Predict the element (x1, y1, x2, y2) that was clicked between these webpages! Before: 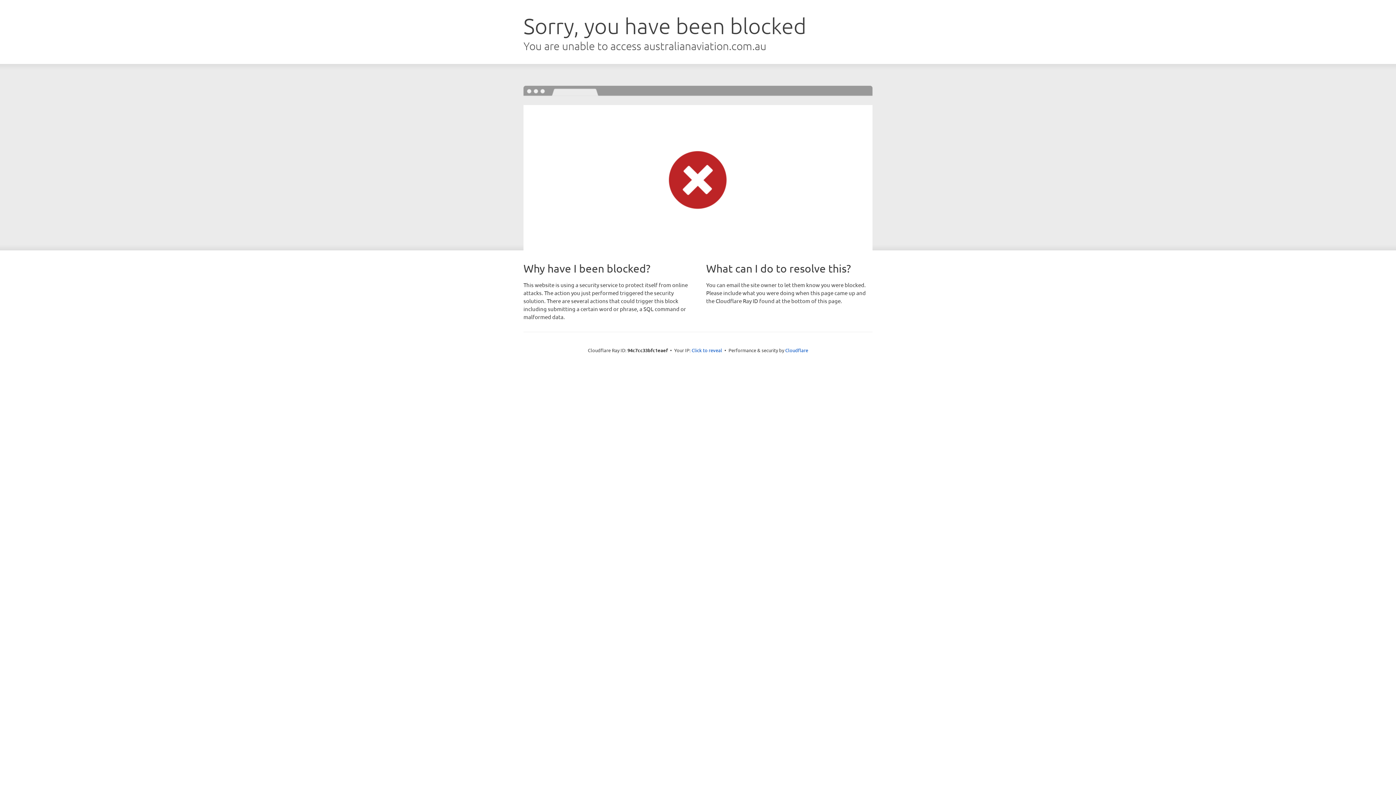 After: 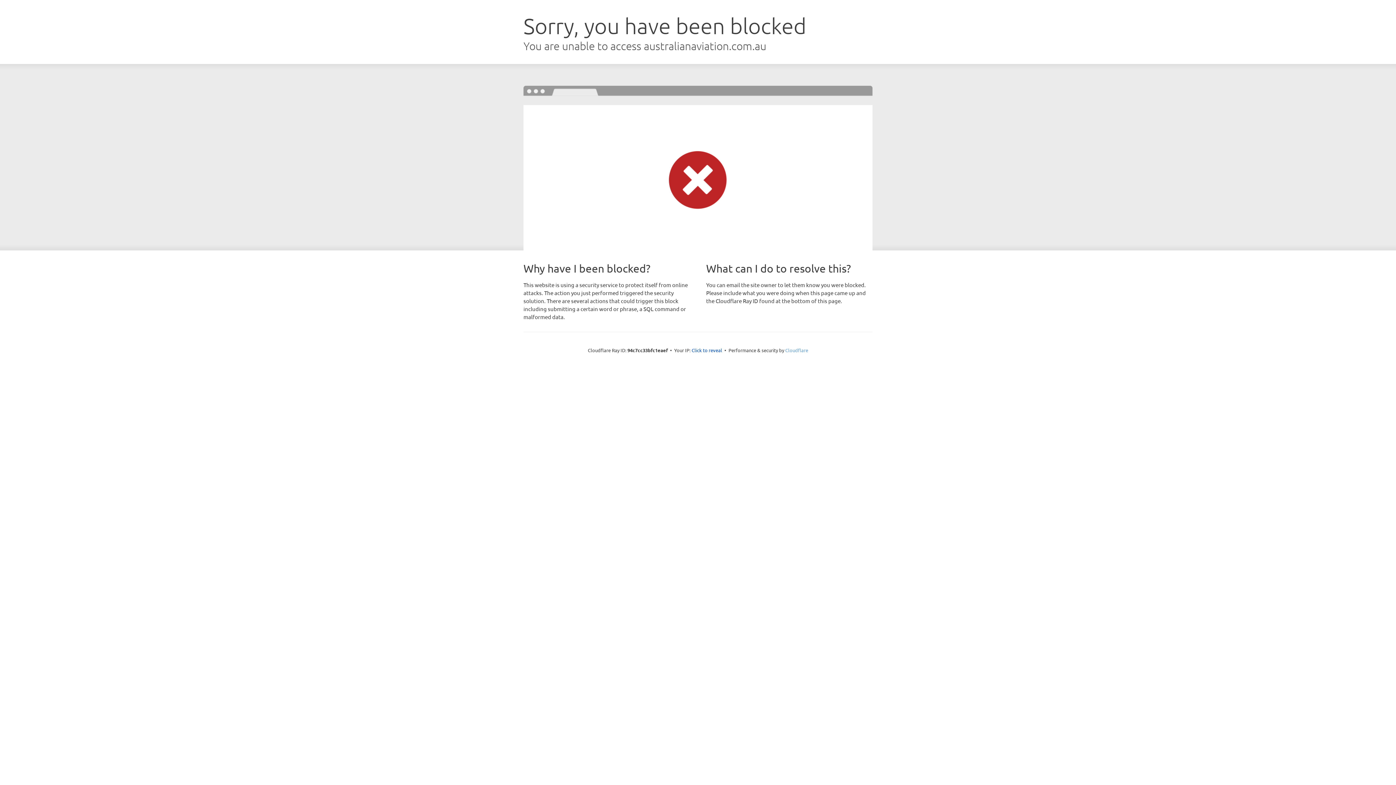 Action: bbox: (785, 347, 808, 353) label: Cloudflare